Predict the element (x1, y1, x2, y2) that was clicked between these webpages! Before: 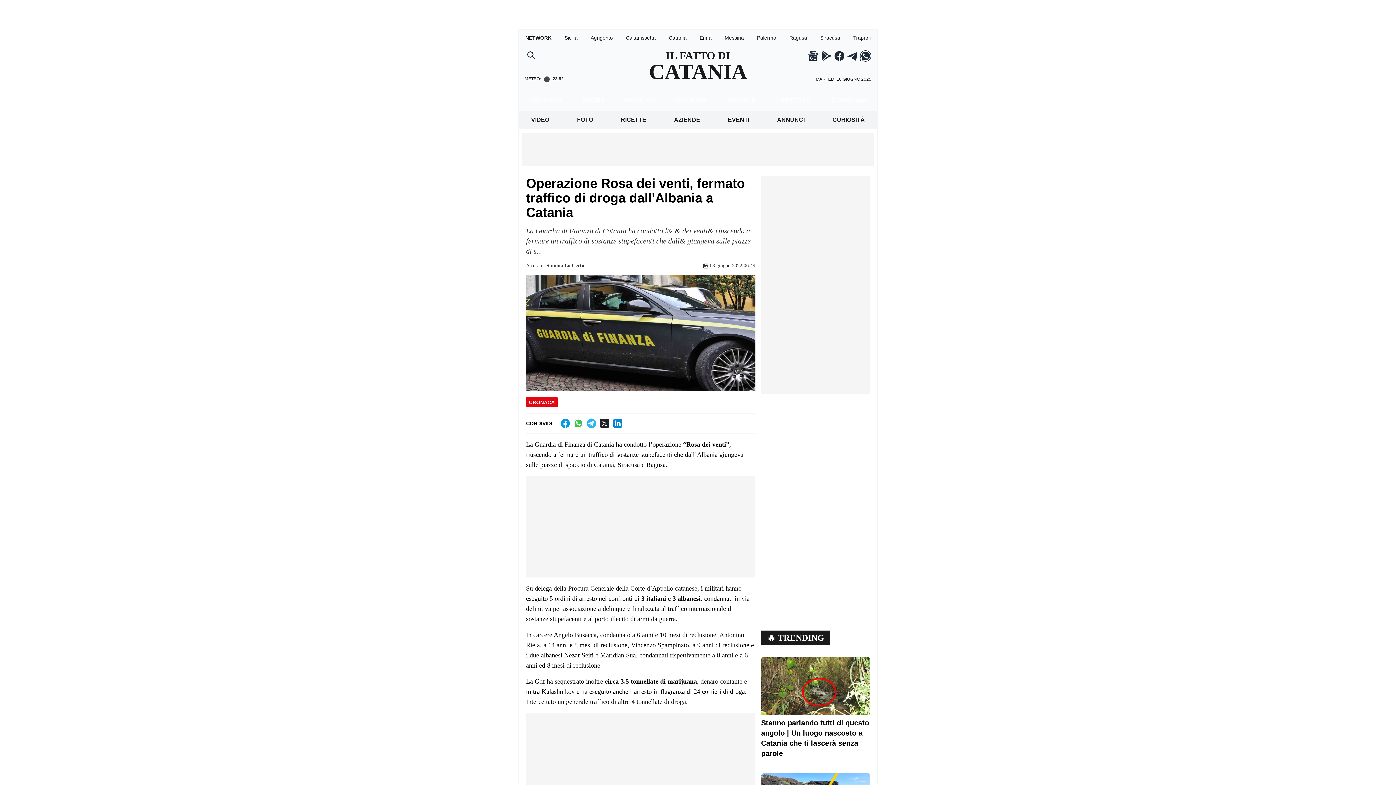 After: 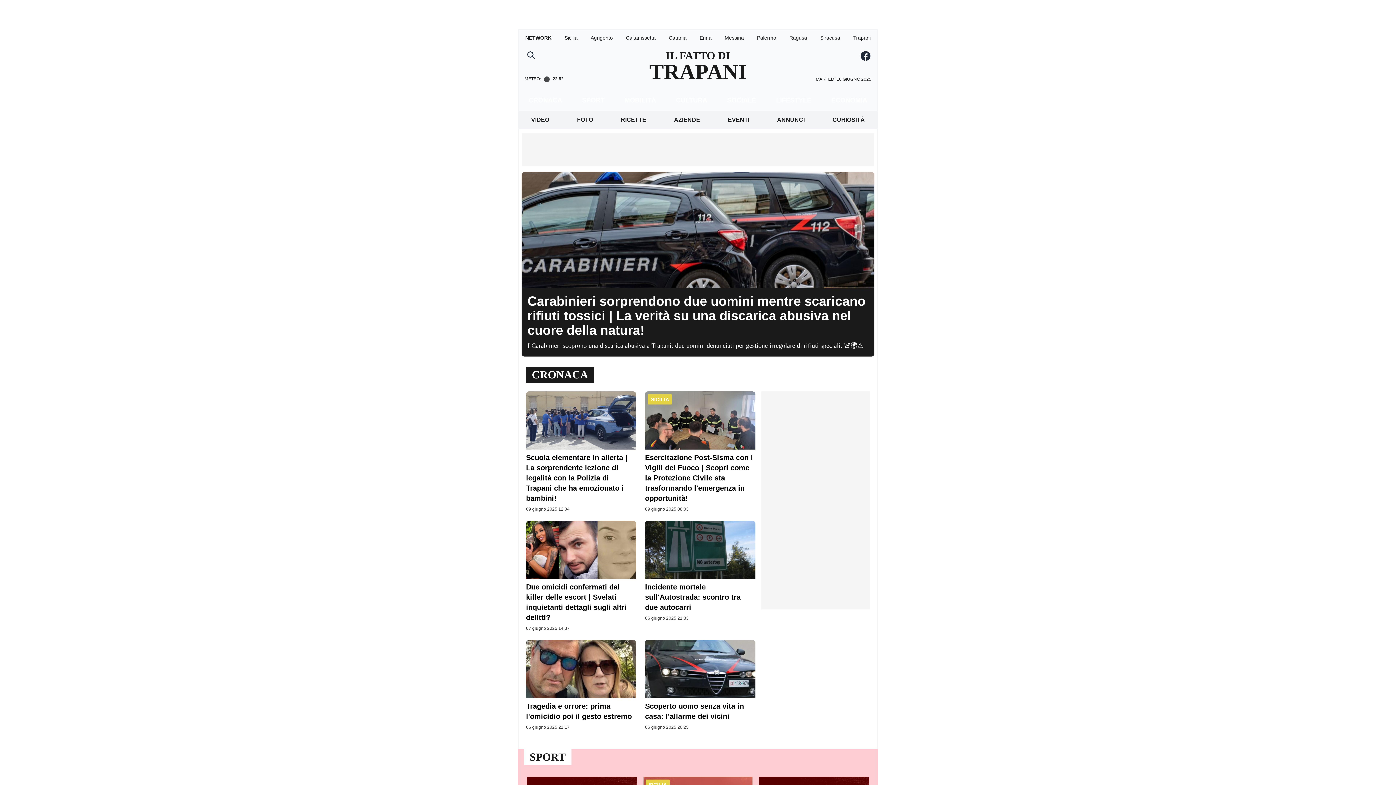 Action: bbox: (853, 34, 870, 40) label: Trapani